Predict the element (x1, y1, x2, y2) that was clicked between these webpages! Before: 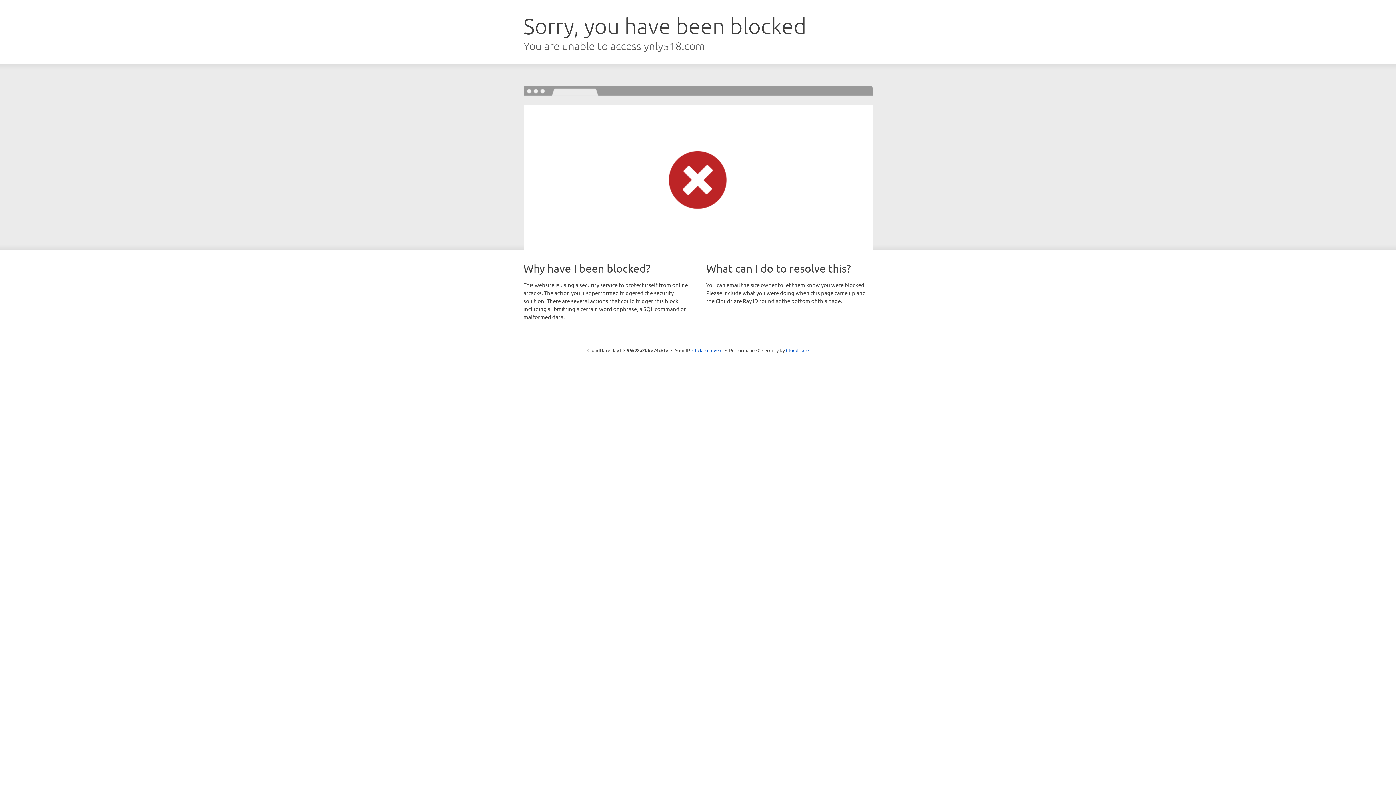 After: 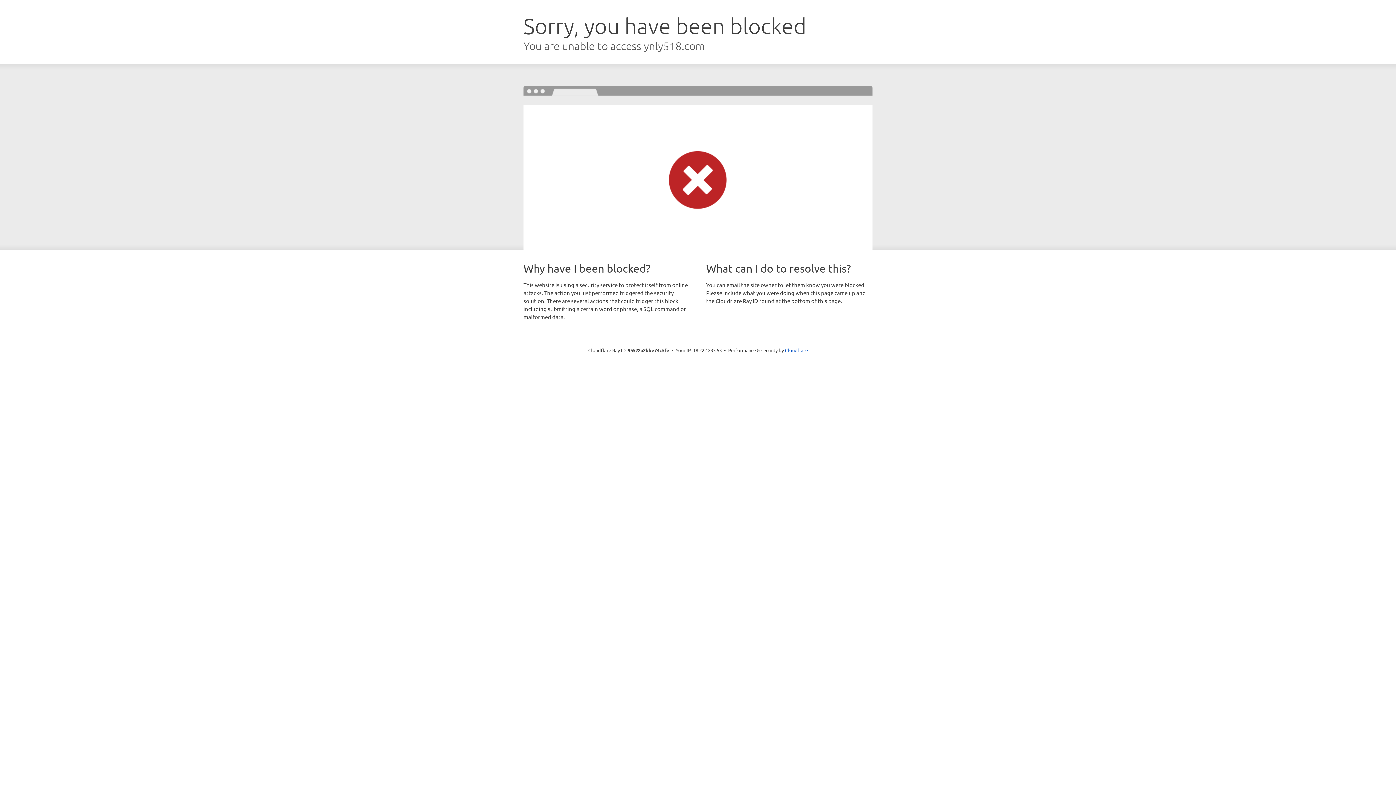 Action: label: Click to reveal bbox: (692, 346, 722, 353)